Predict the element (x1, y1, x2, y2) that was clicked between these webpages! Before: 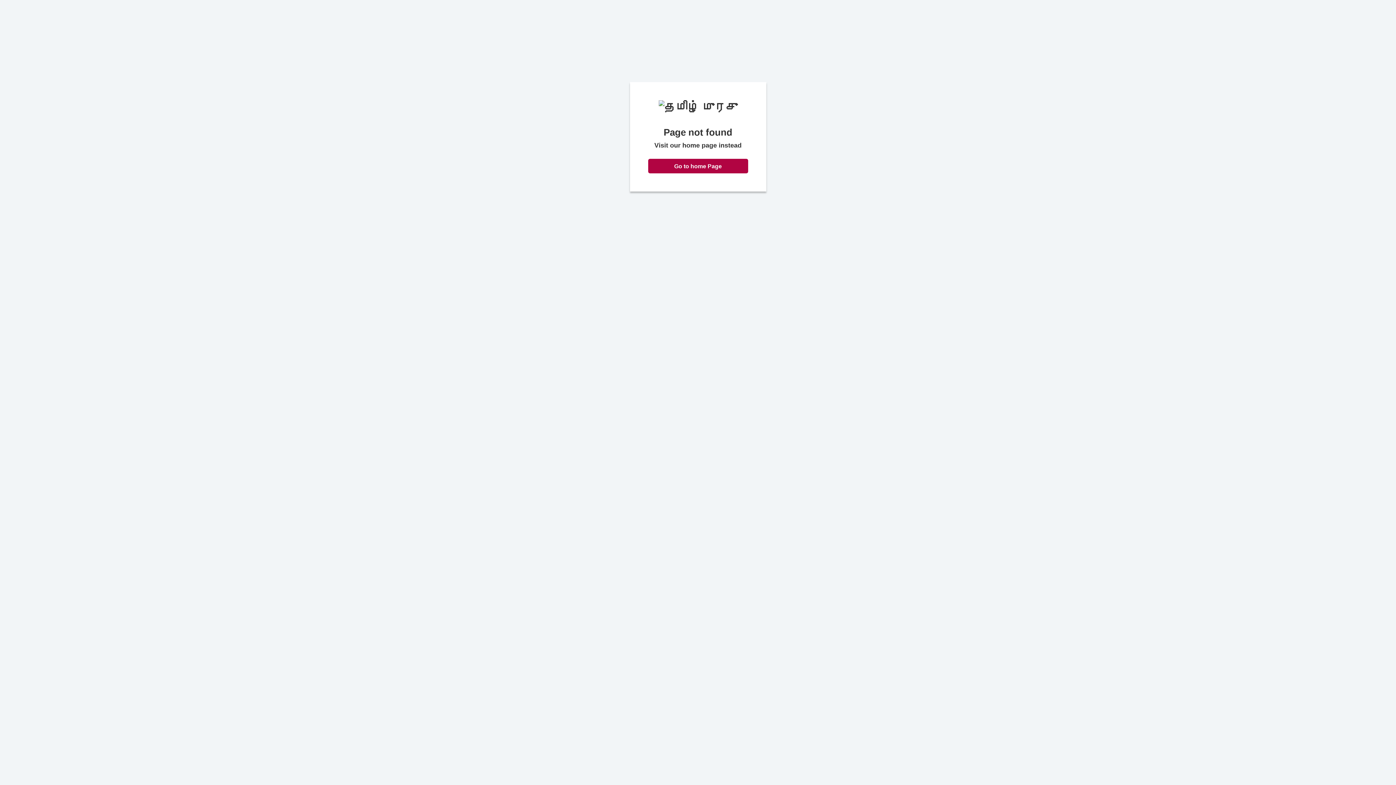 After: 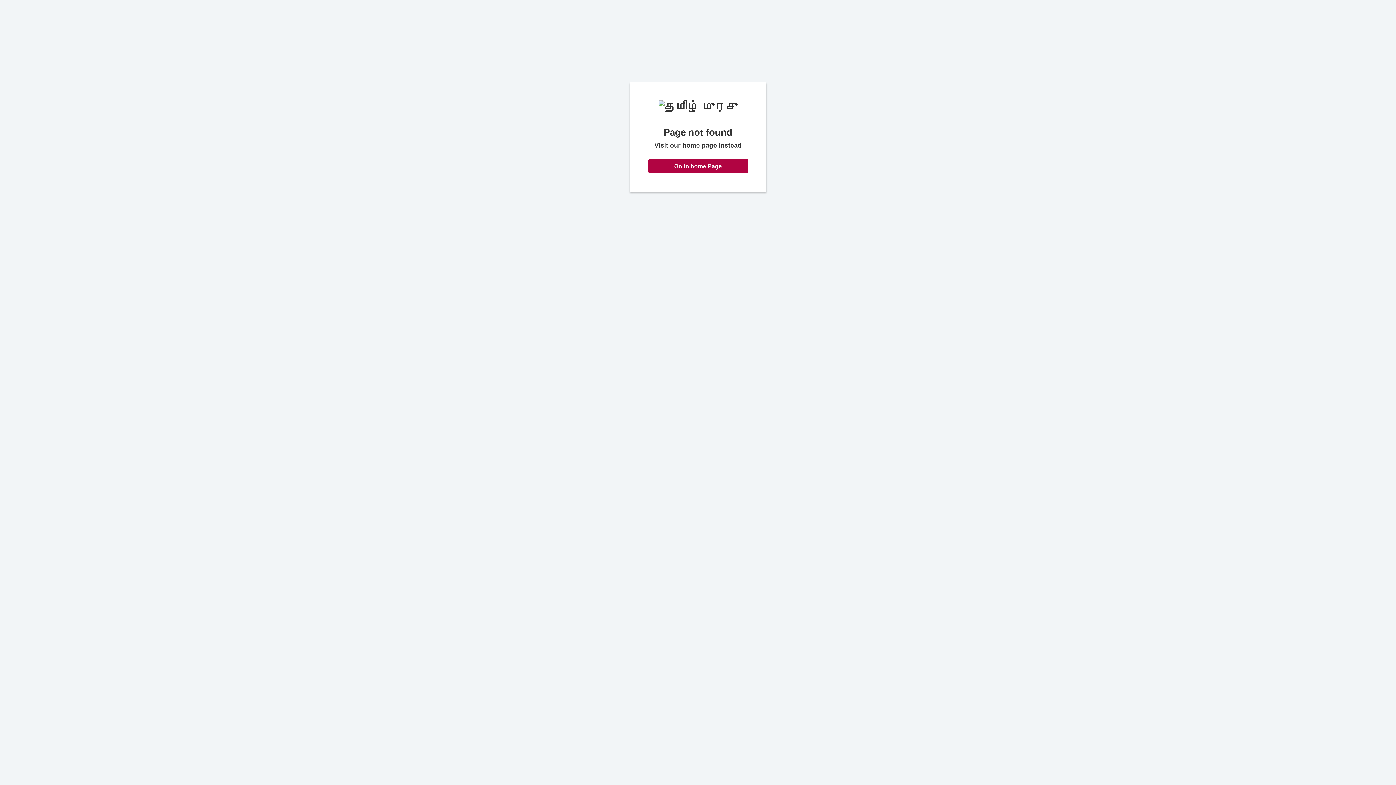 Action: label: Go to home Page bbox: (648, 158, 748, 173)